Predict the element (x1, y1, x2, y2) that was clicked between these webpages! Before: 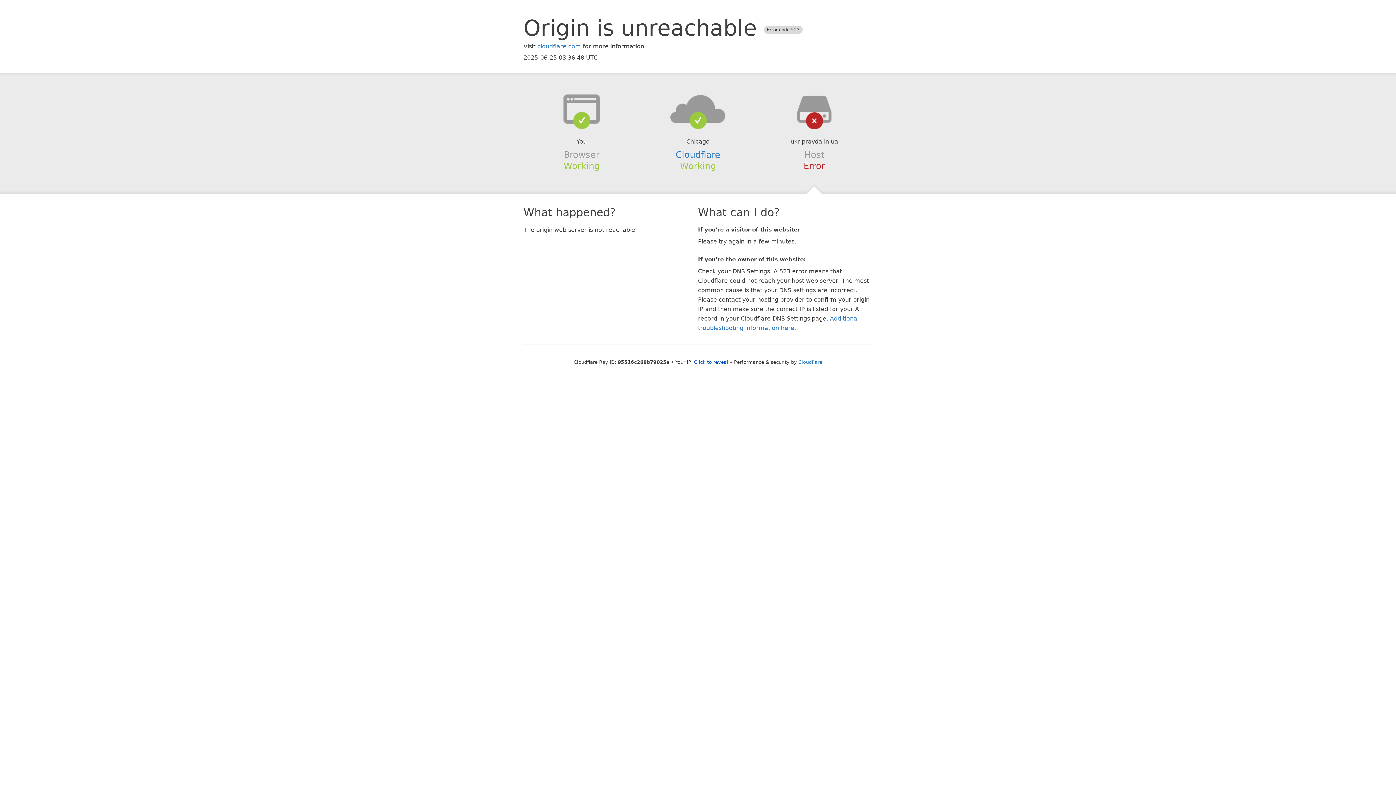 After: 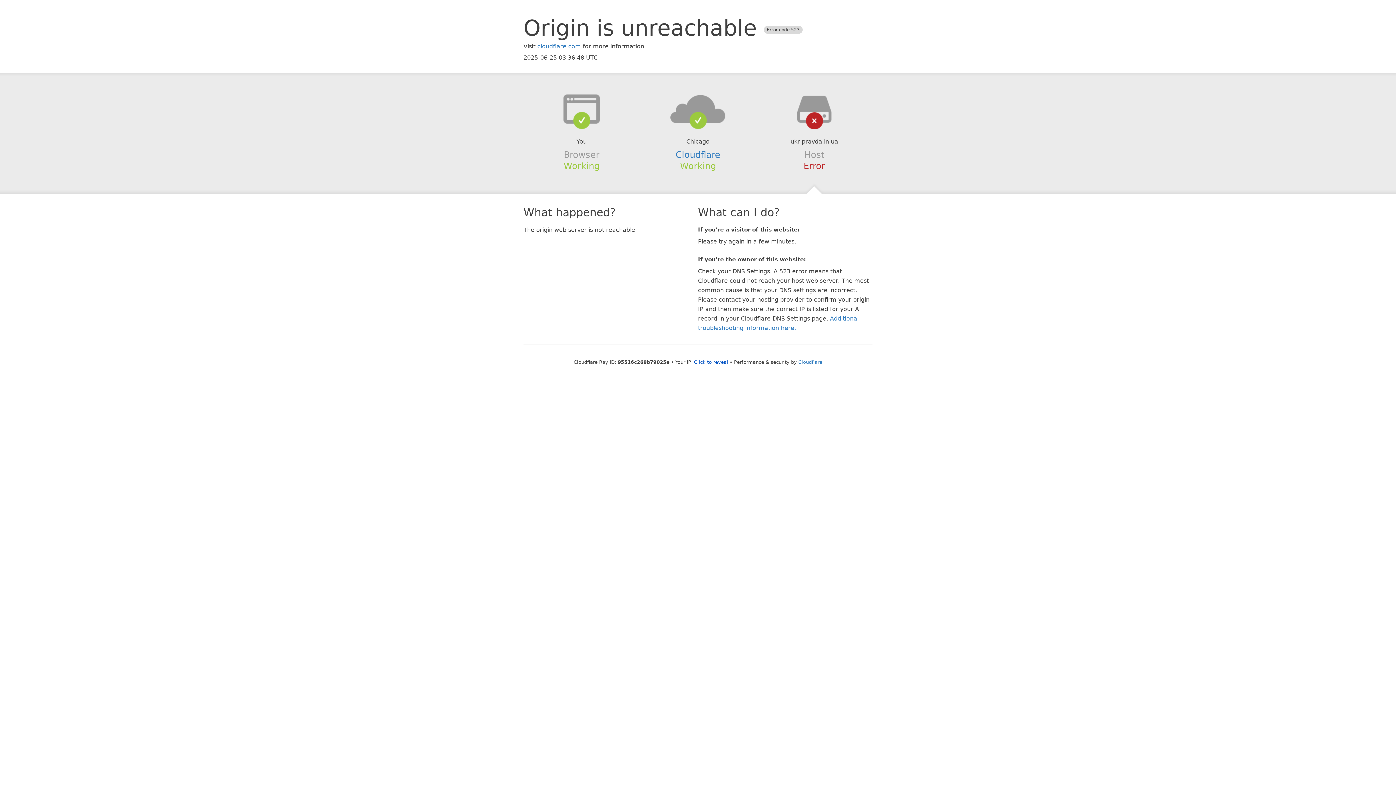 Action: bbox: (639, 94, 756, 123)